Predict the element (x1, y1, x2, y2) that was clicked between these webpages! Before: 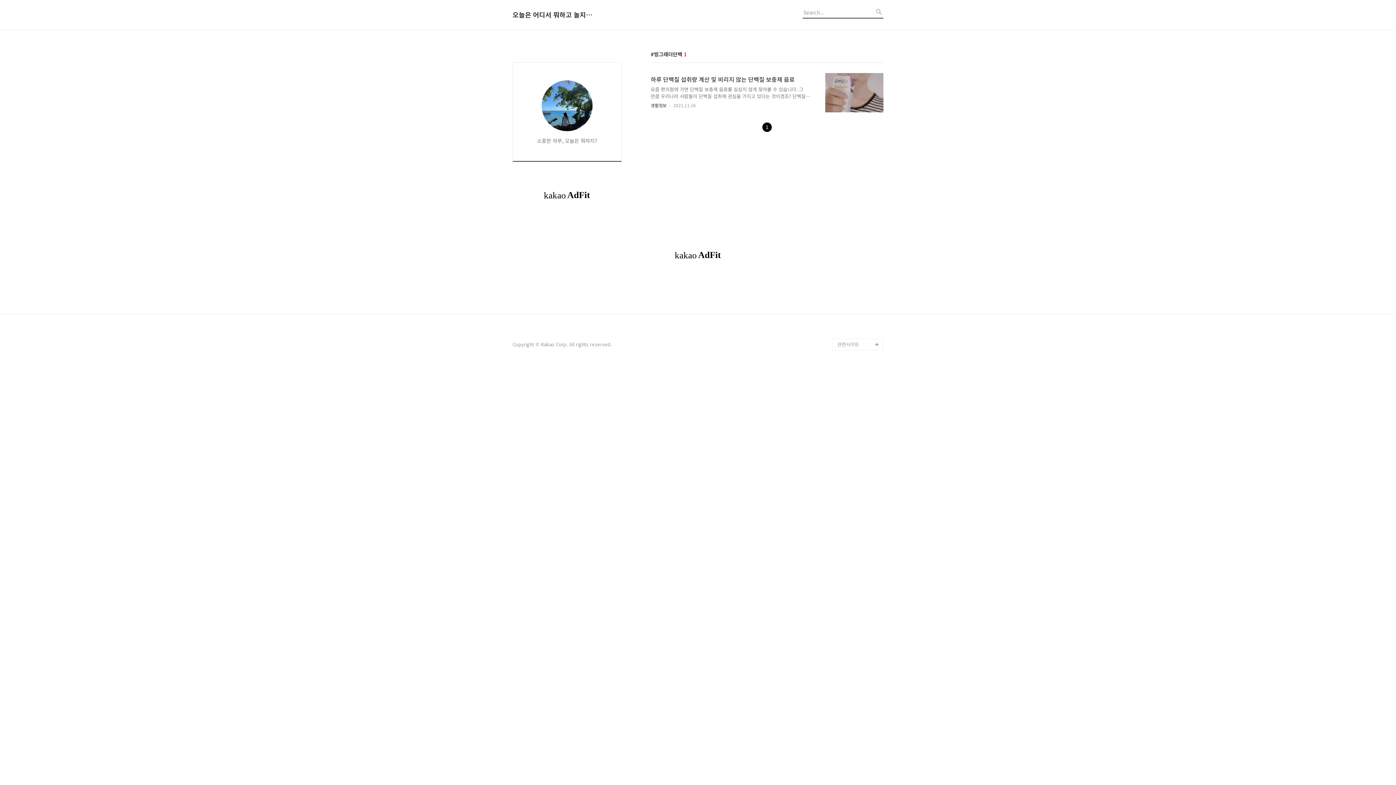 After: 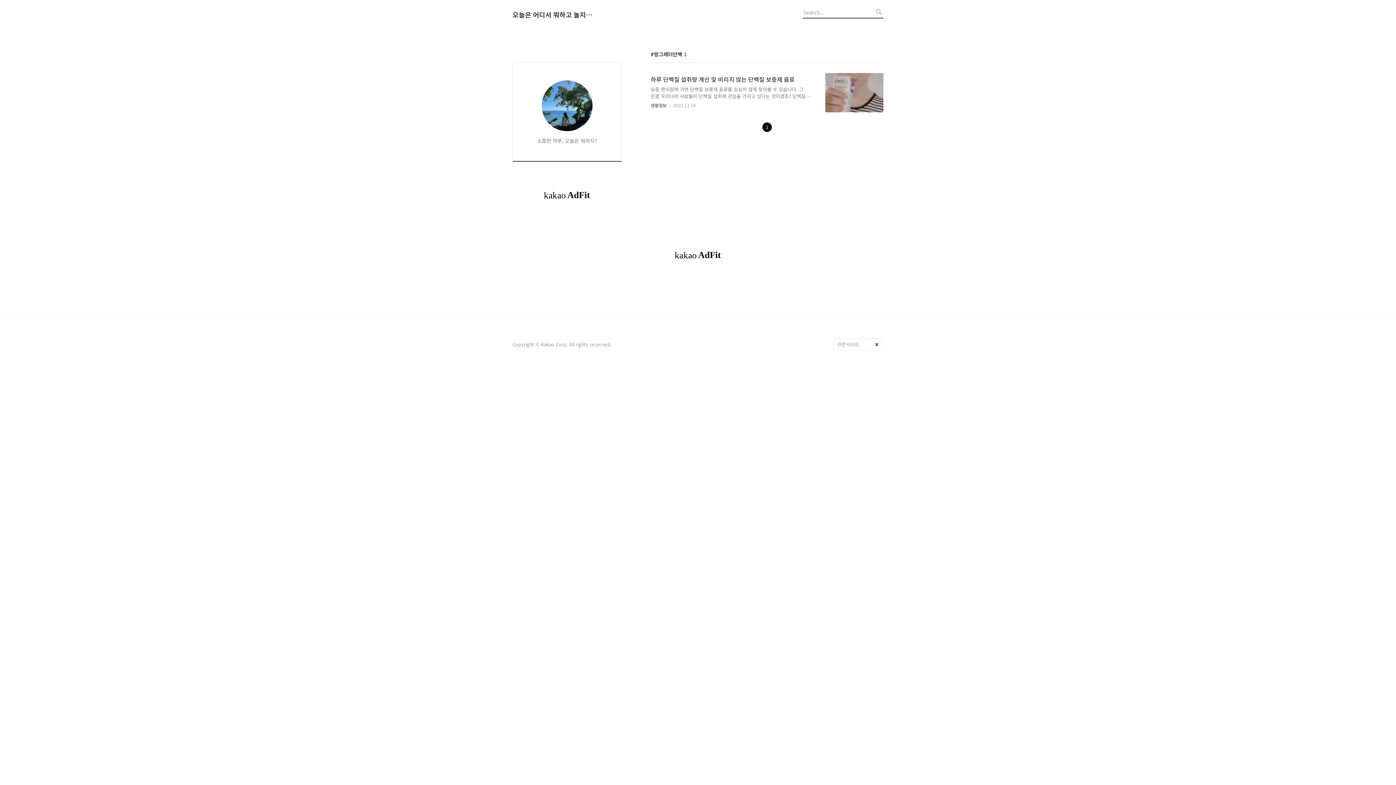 Action: bbox: (832, 338, 883, 350) label: 관련사이트